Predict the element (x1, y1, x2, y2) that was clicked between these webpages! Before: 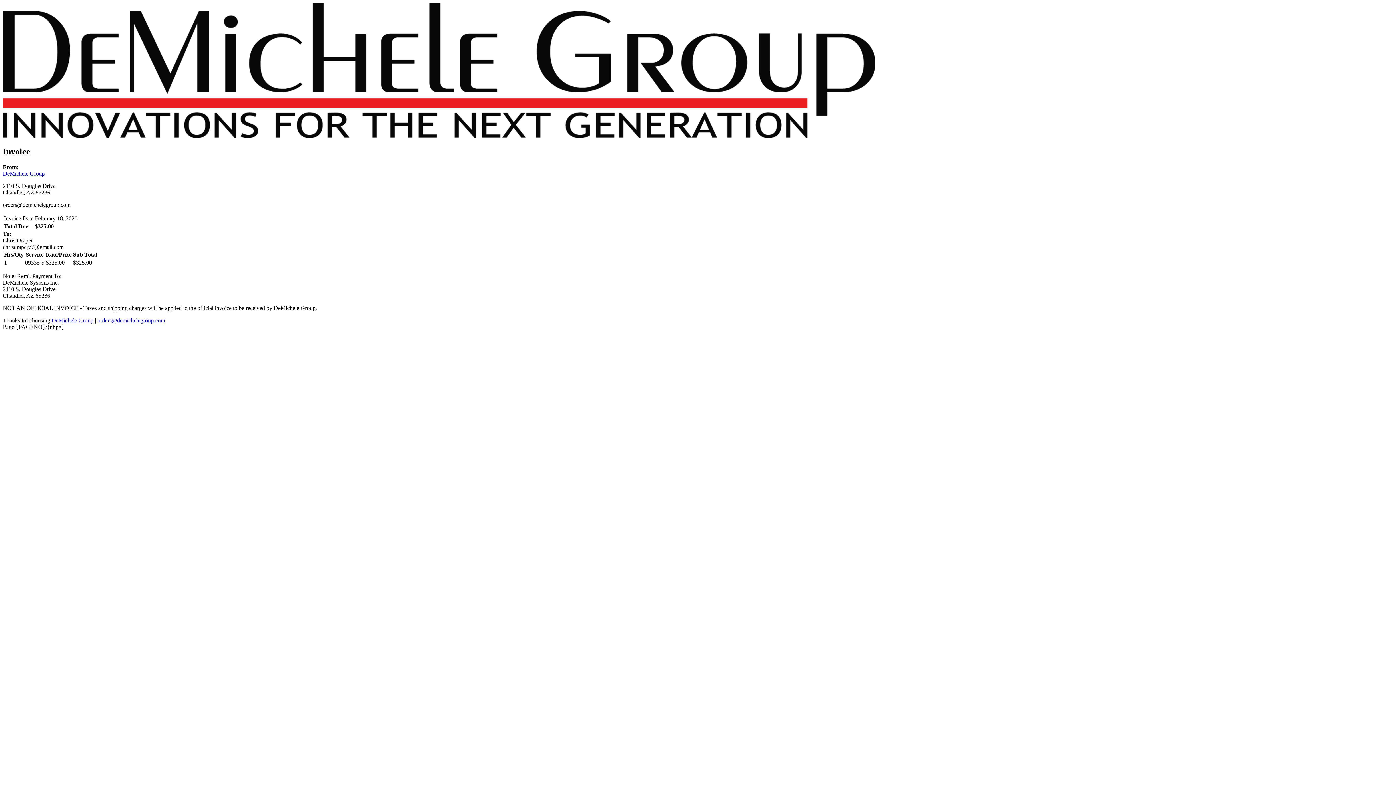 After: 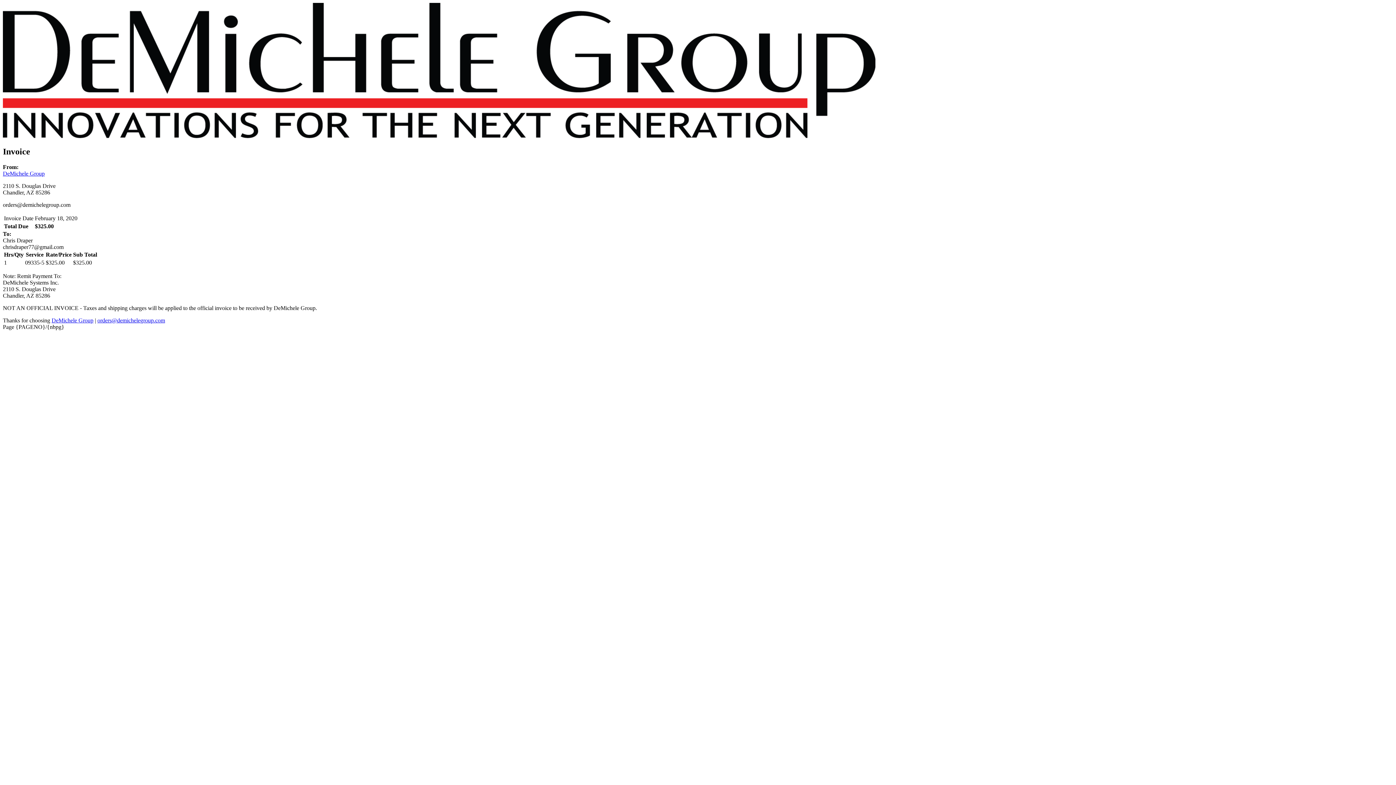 Action: label: DeMichele Group bbox: (2, 170, 44, 176)